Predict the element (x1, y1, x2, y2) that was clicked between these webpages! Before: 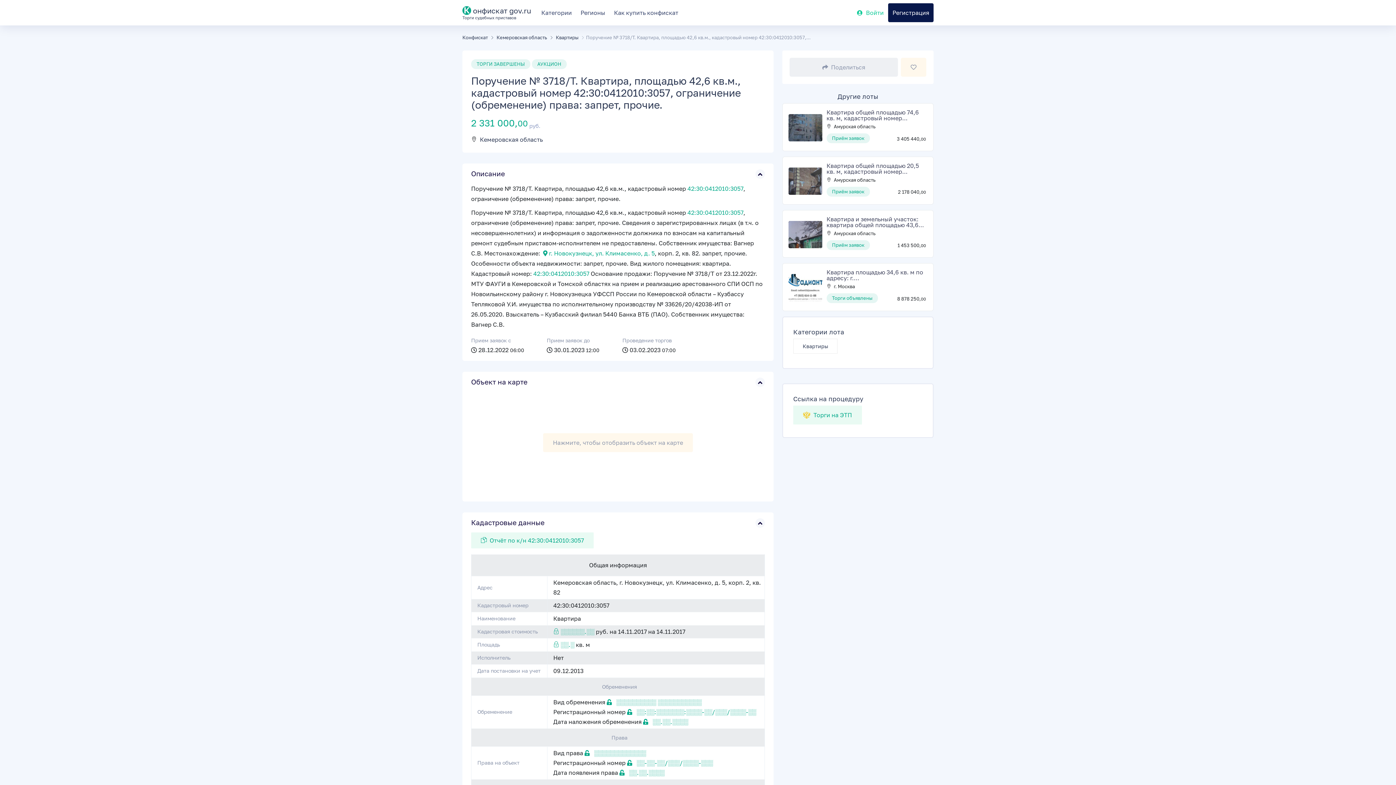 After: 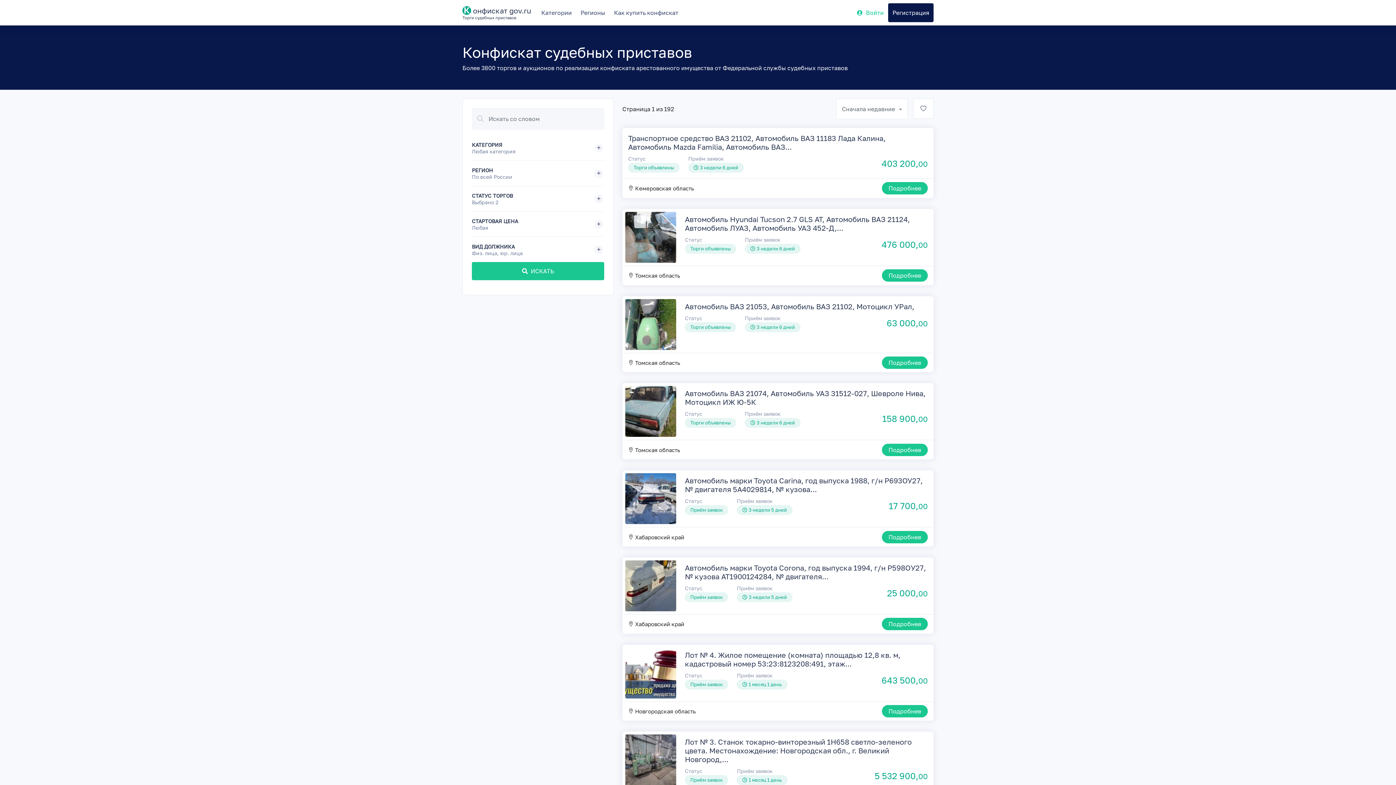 Action: bbox: (462, 34, 488, 40) label: Конфискат